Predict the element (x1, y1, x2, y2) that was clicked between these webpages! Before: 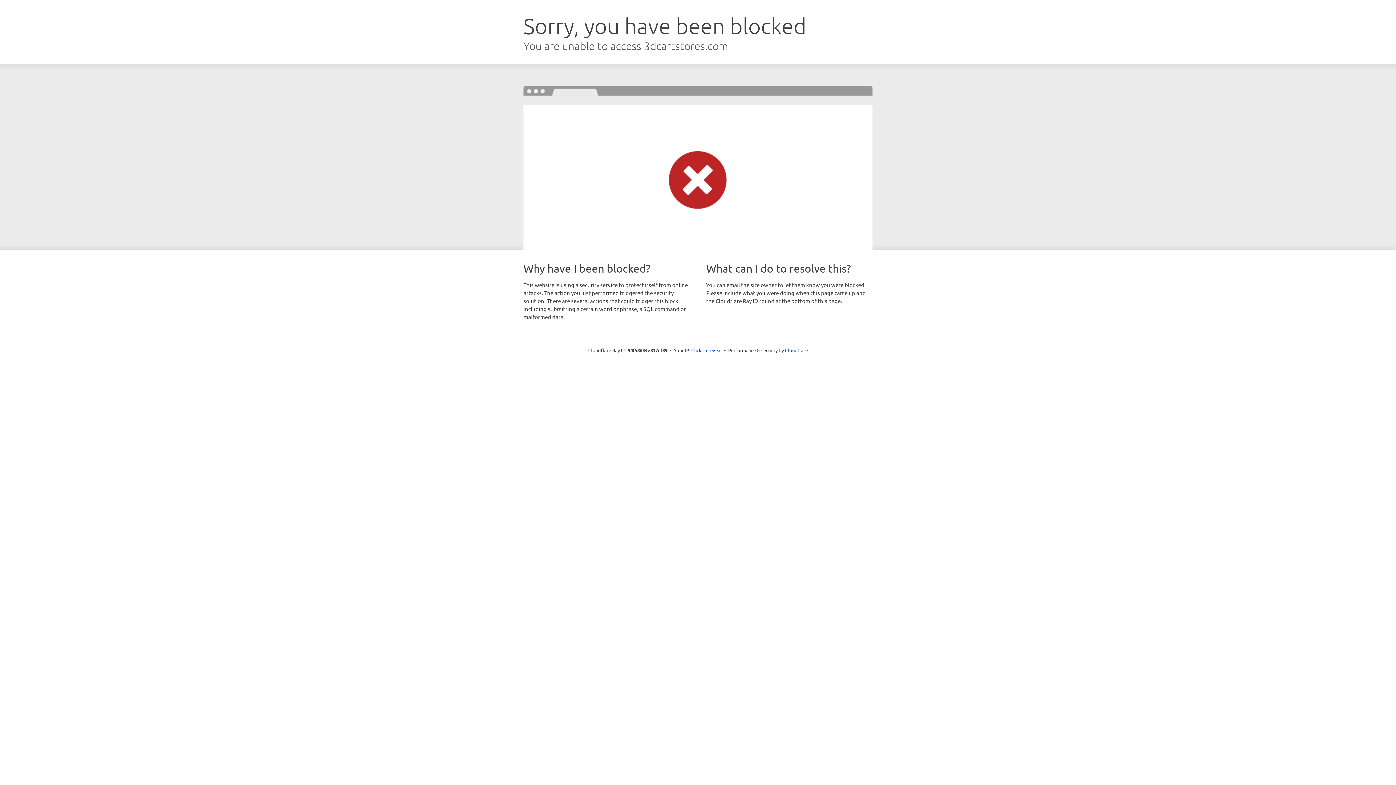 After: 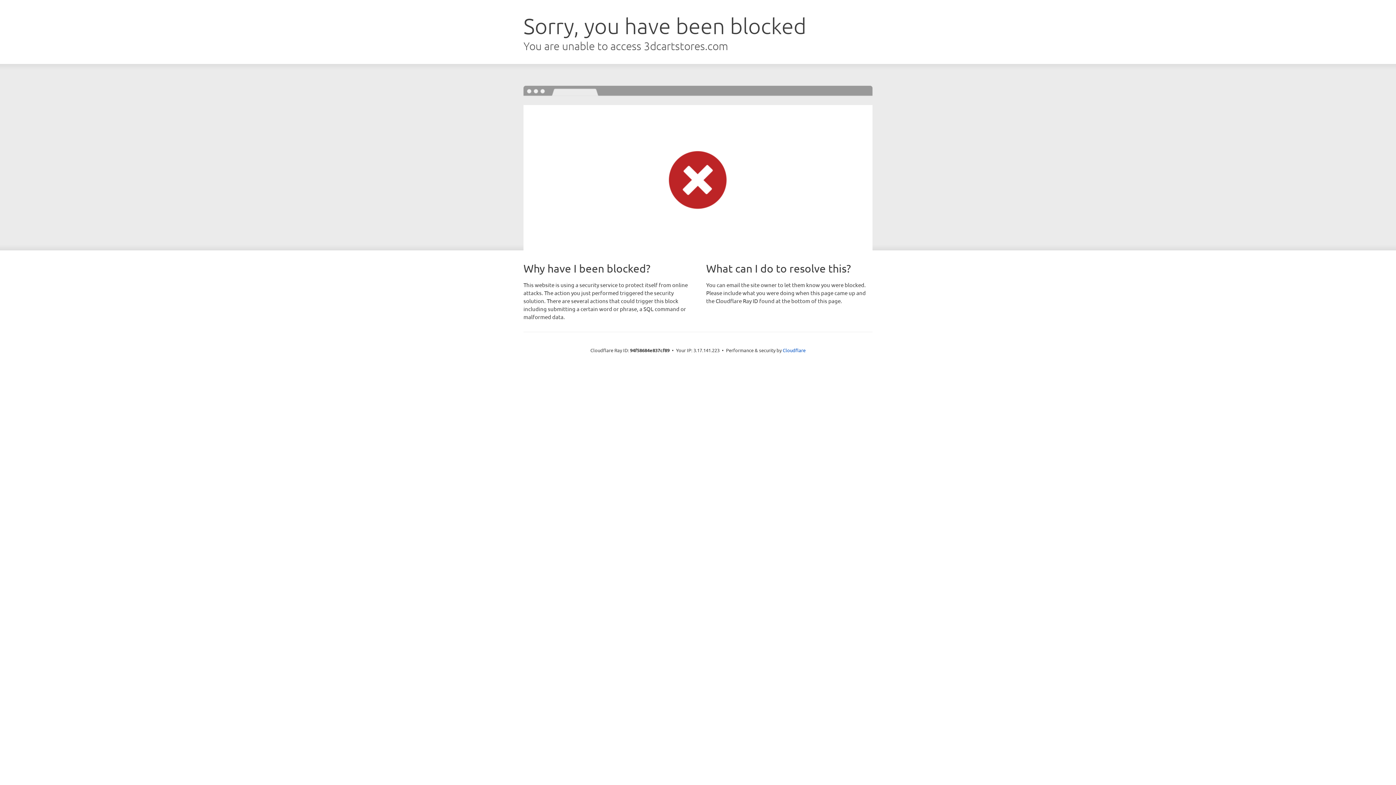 Action: bbox: (691, 346, 722, 353) label: Click to reveal